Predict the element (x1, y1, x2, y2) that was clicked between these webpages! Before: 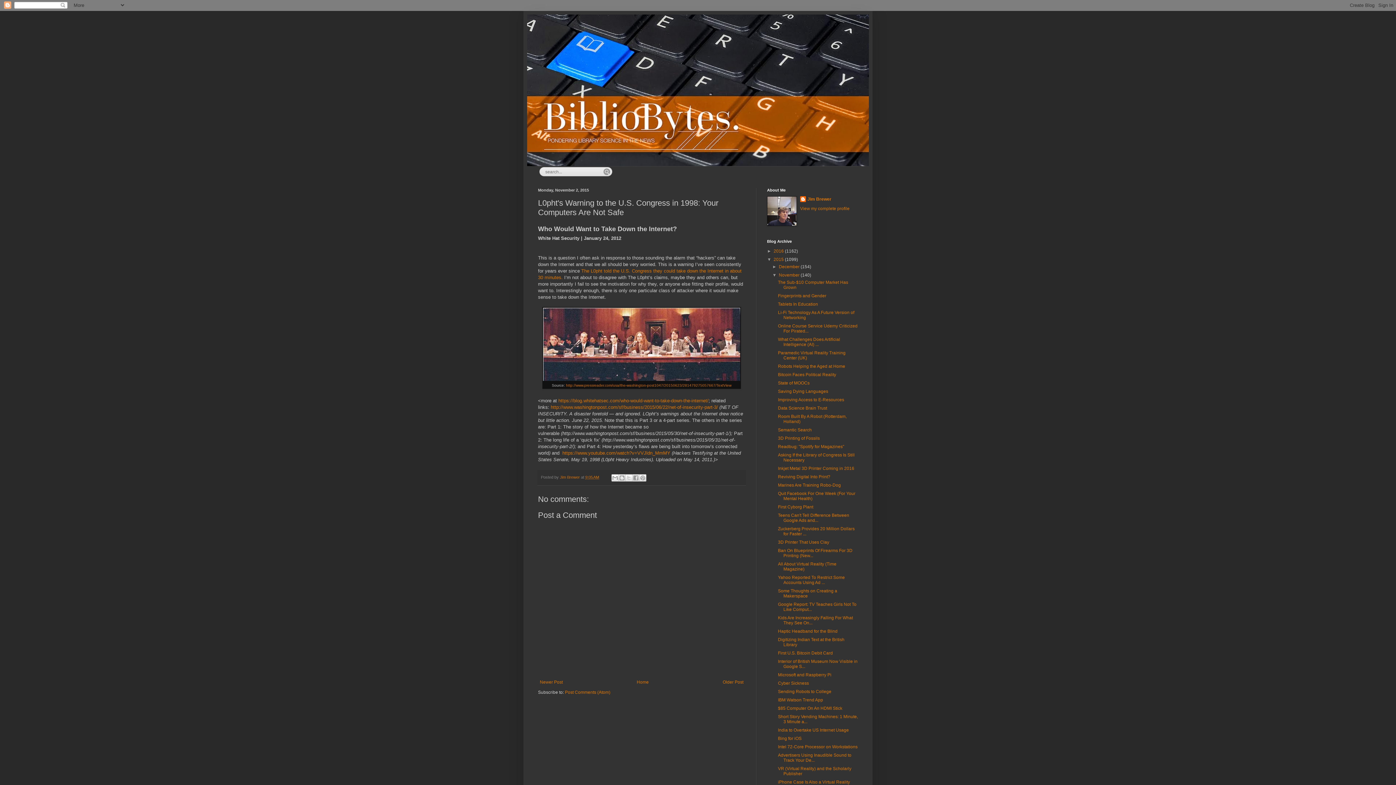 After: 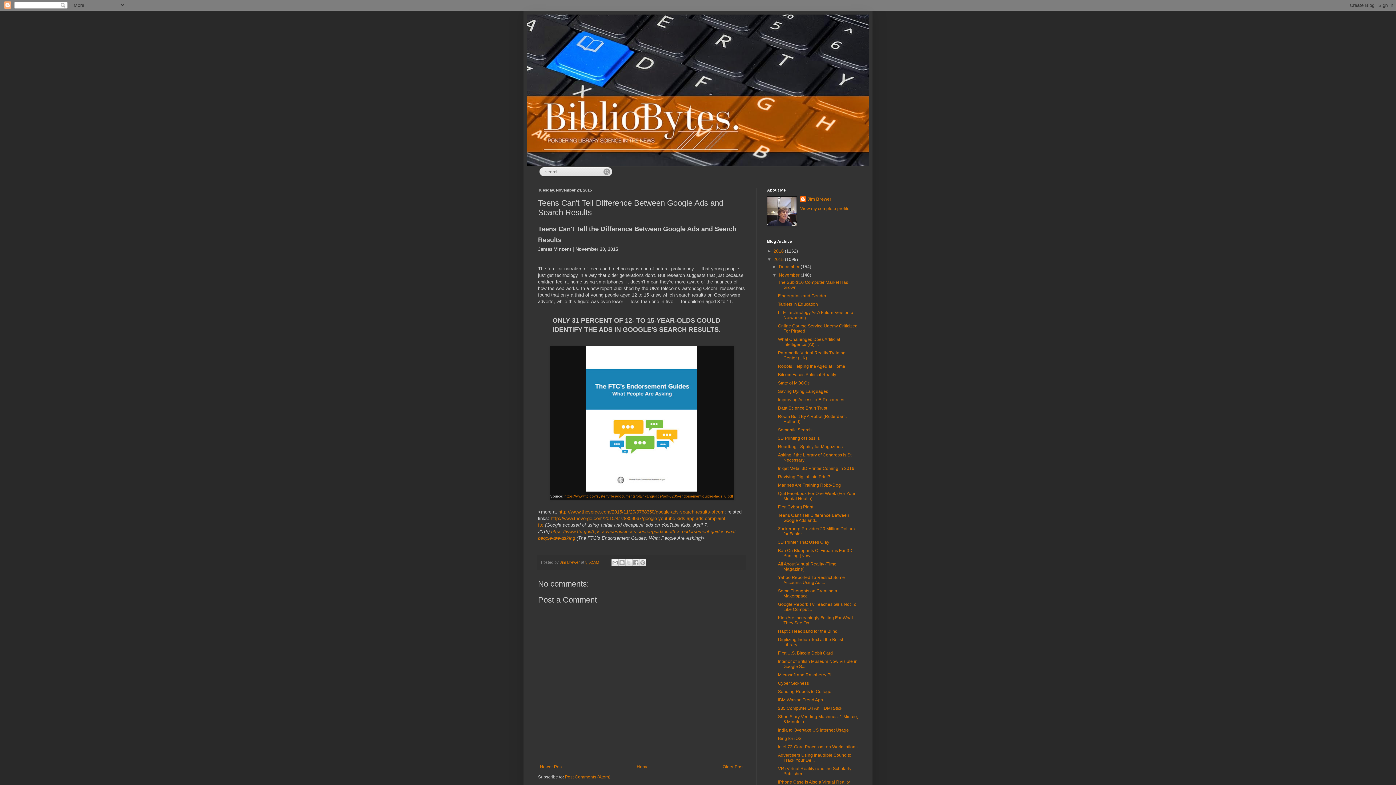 Action: bbox: (778, 513, 849, 523) label: Teens Can't Tell Difference Between Google Ads and...